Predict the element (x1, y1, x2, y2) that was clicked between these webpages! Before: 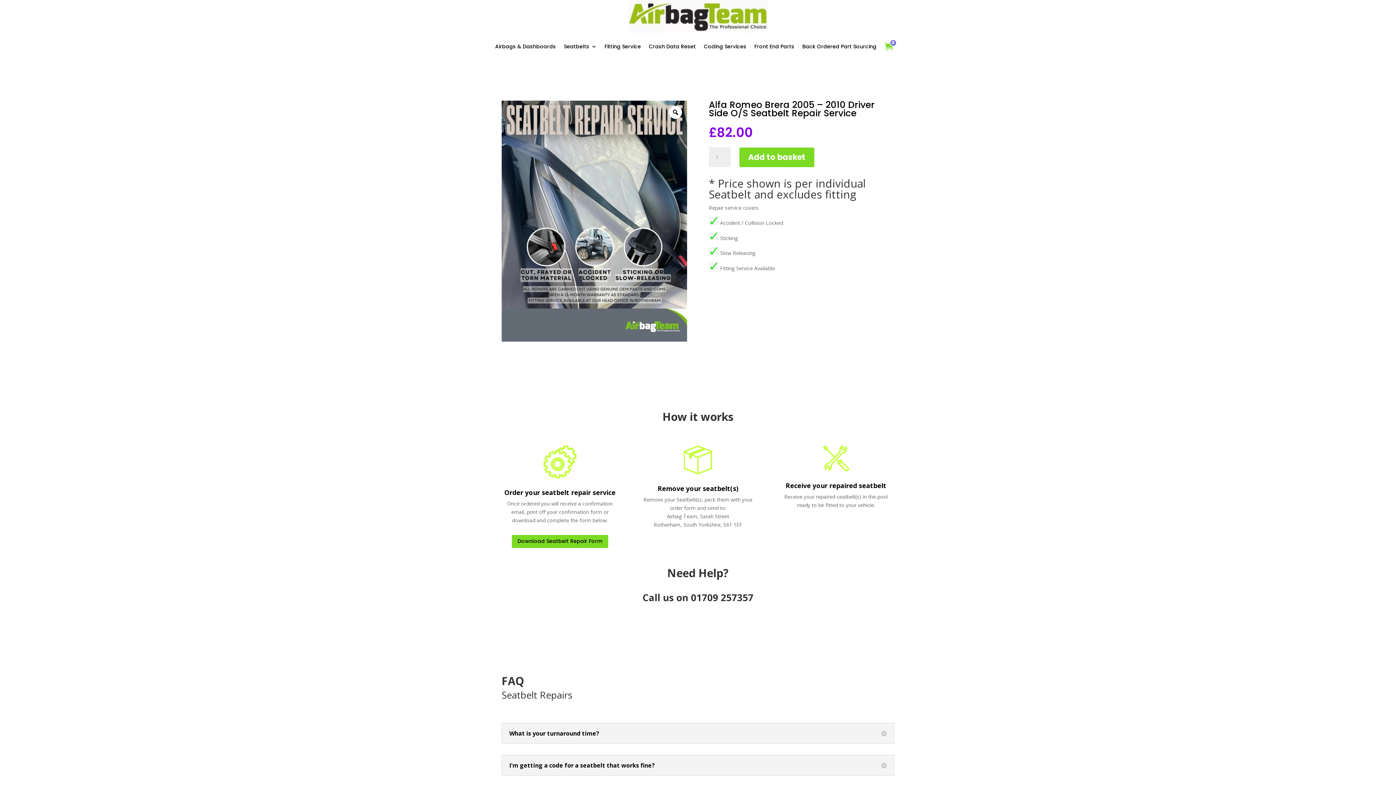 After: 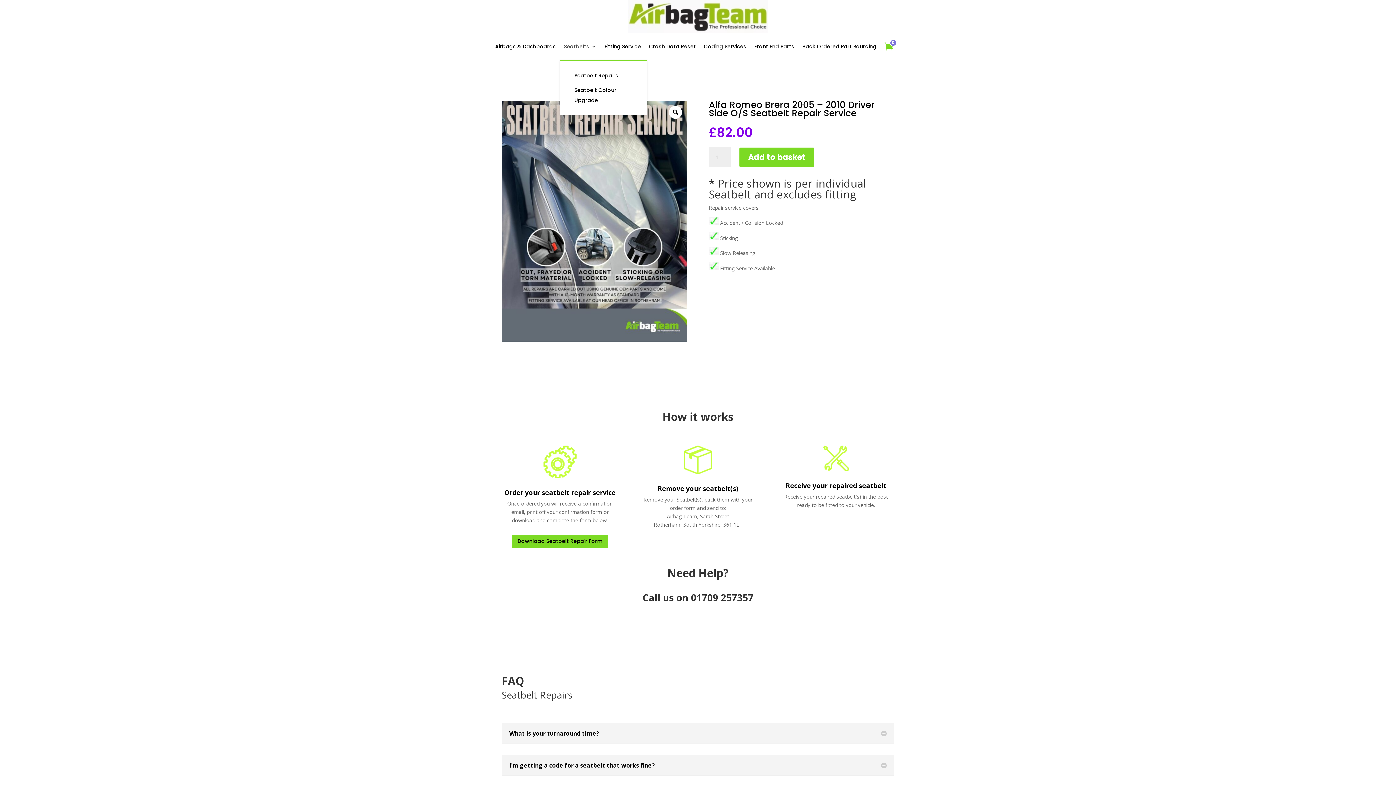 Action: label: Seatbelts bbox: (564, 32, 596, 60)